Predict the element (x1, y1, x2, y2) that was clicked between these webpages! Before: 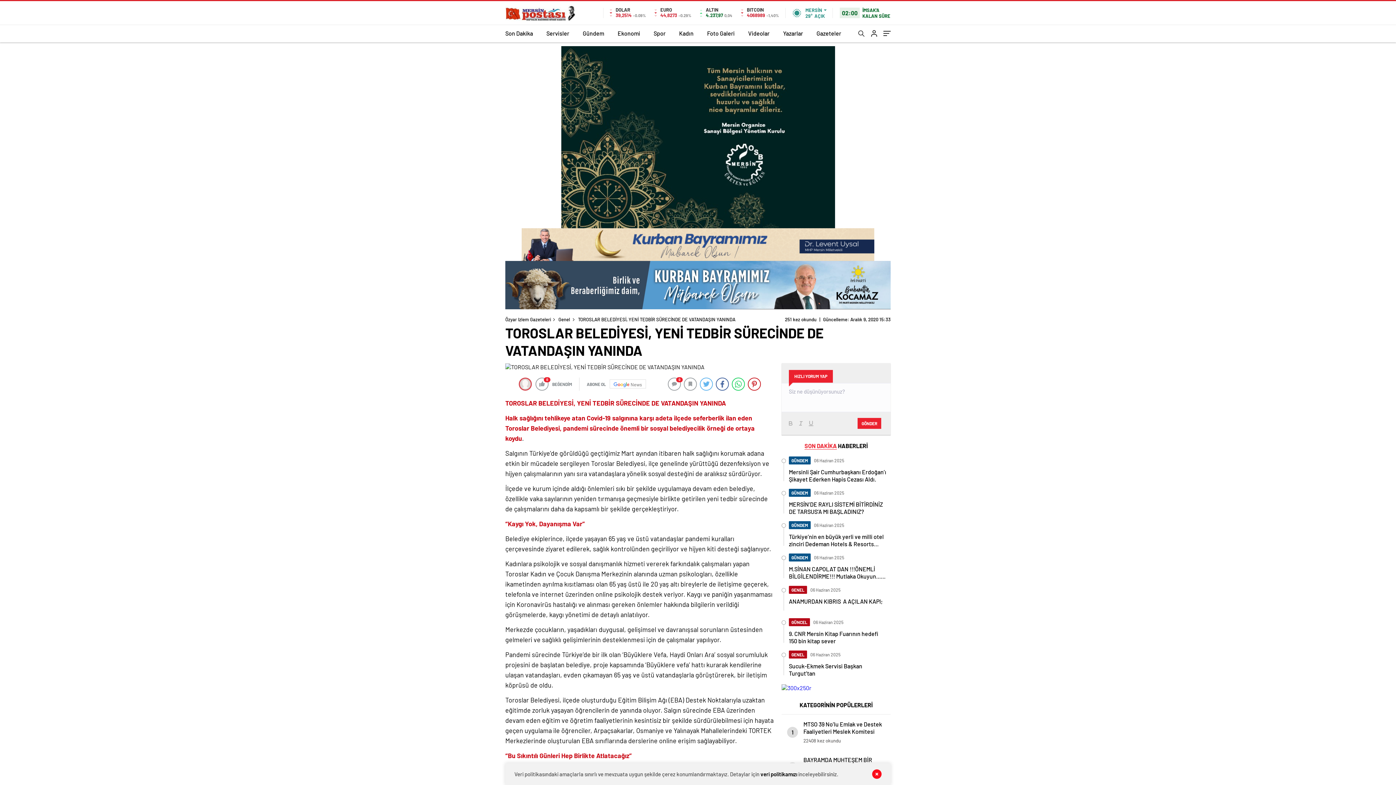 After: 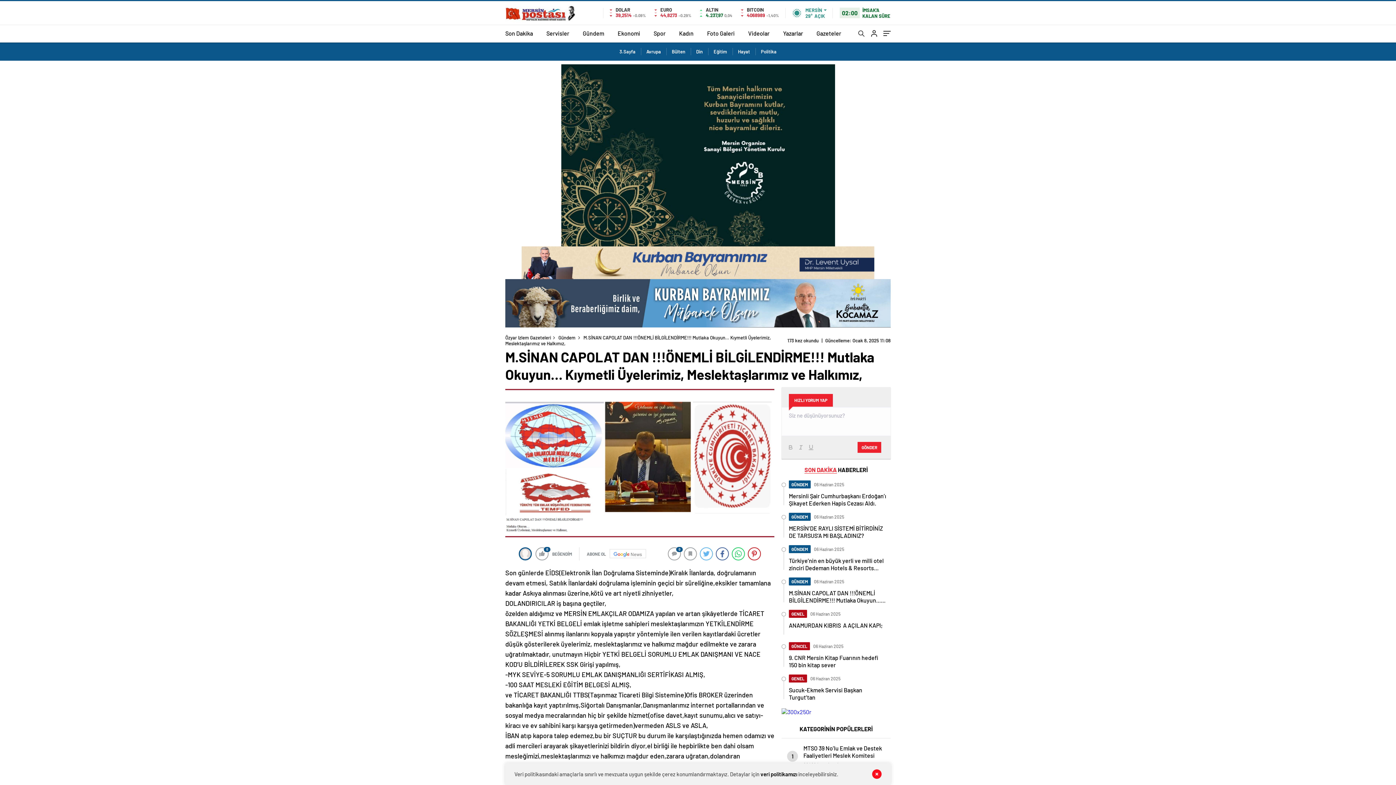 Action: label: GÜNDEM

 06 Haziran 2025
M.SİNAN CAPOLAT DAN !!!ÖNEMLİ BİLGİLENDİRME!!! Mutlaka Okuyun… Kıymetli Üyelerimiz, Meslektaşlarımız ve Halkımız, bbox: (783, 553, 890, 580)